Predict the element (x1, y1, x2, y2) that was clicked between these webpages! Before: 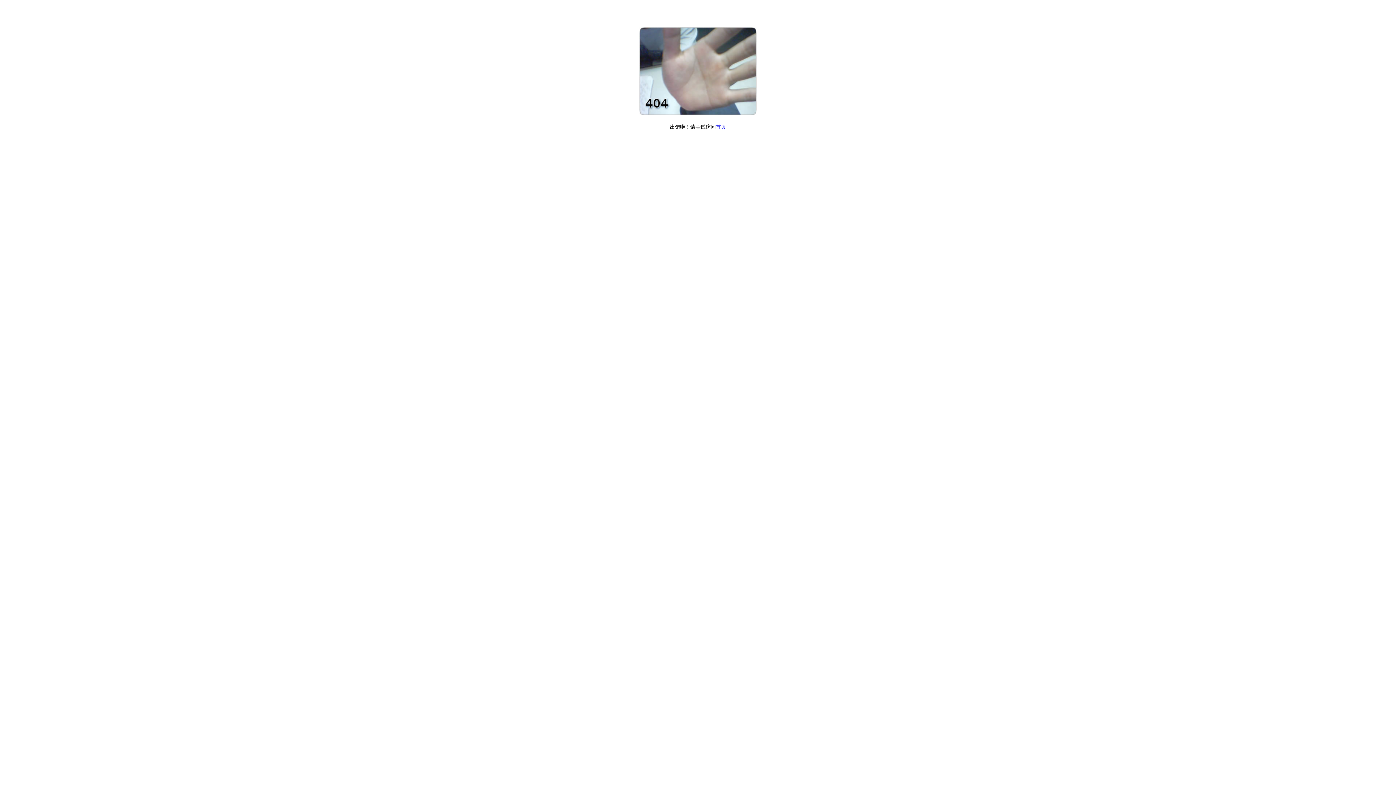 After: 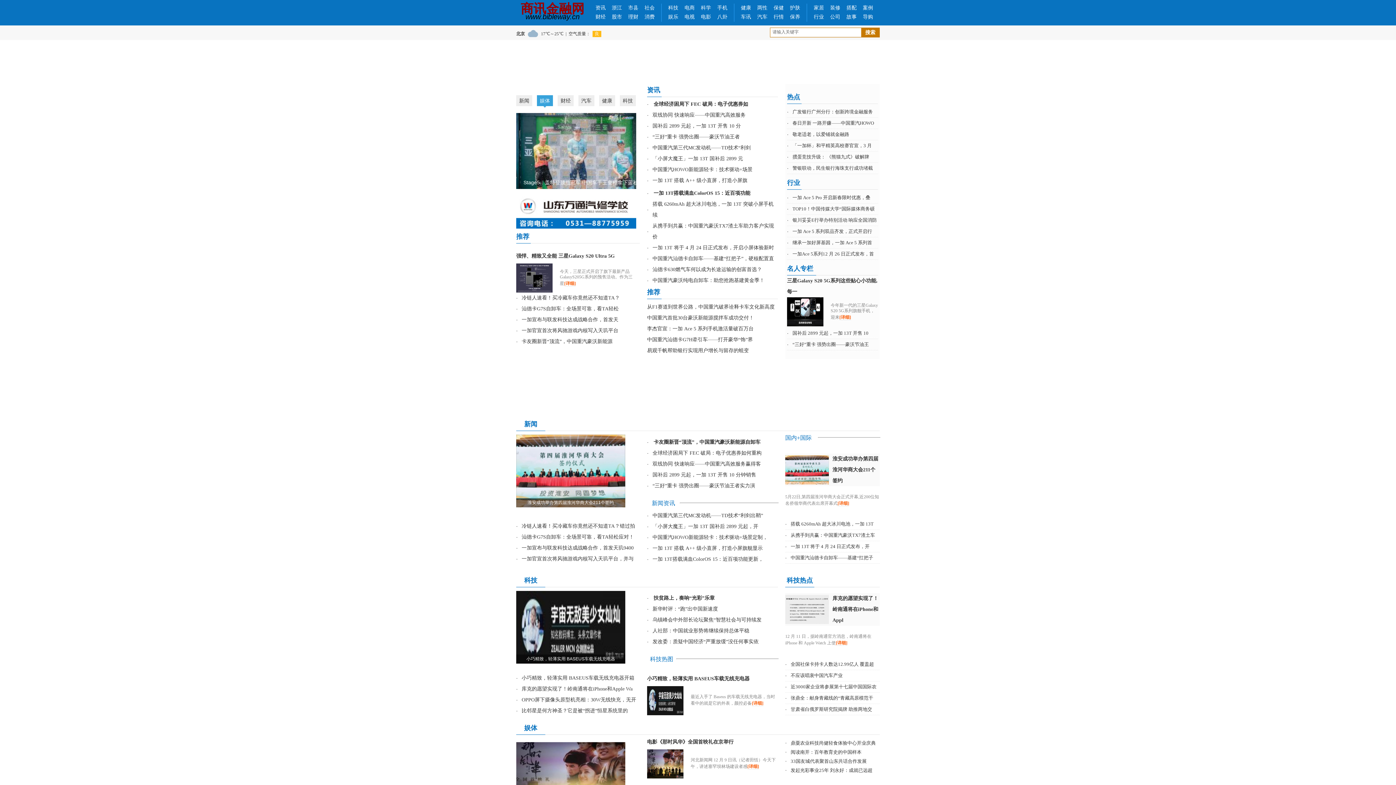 Action: label: 首页 bbox: (716, 124, 726, 129)